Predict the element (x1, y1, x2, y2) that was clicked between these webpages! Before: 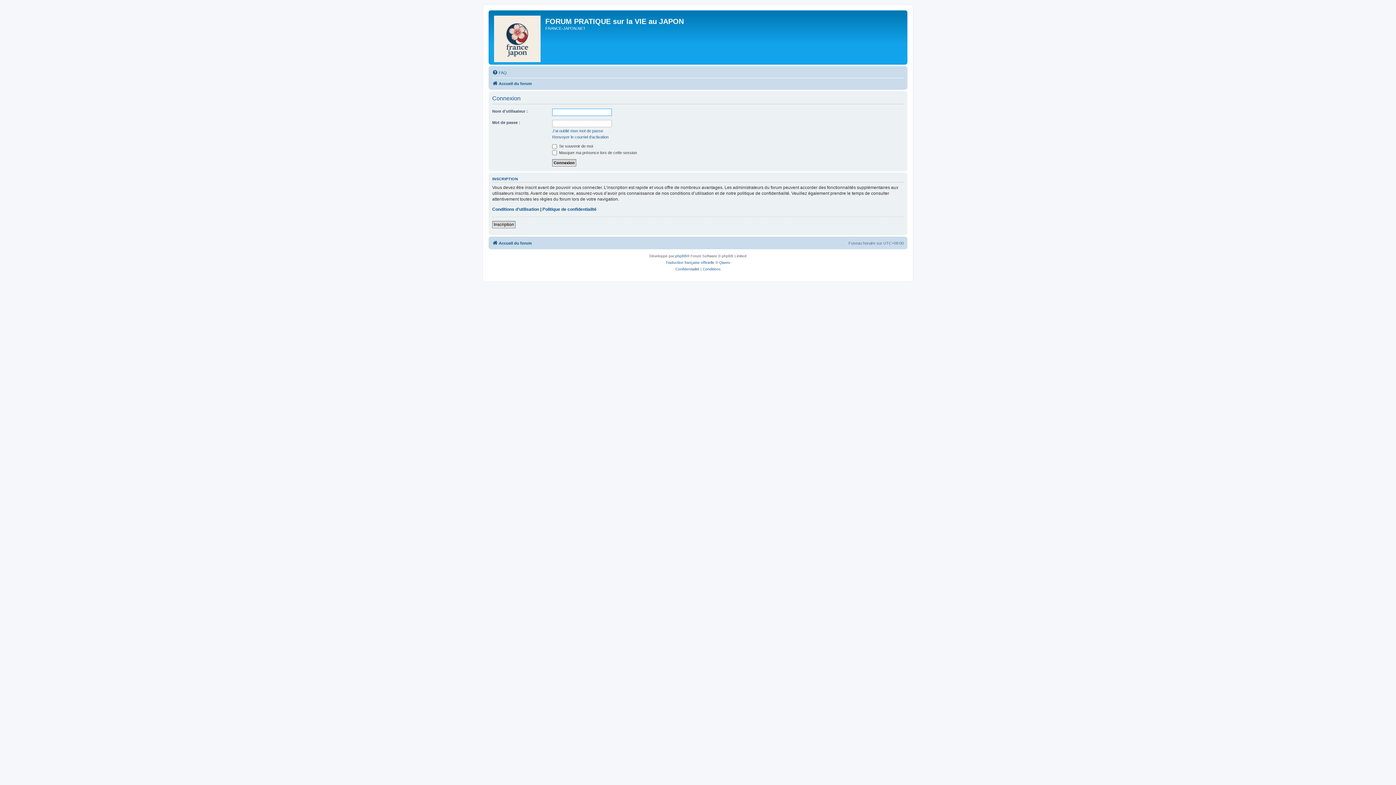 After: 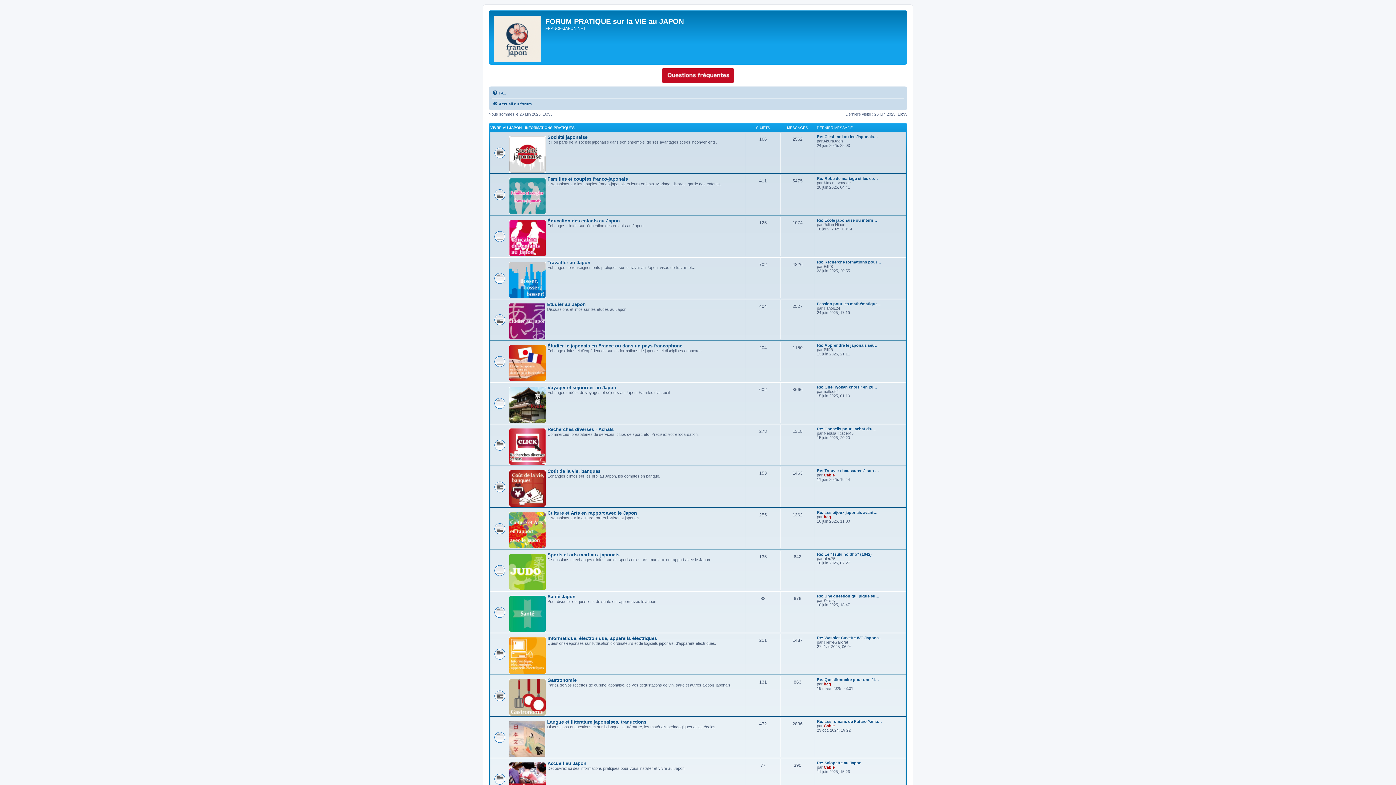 Action: bbox: (492, 79, 532, 88) label: Accueil du forum